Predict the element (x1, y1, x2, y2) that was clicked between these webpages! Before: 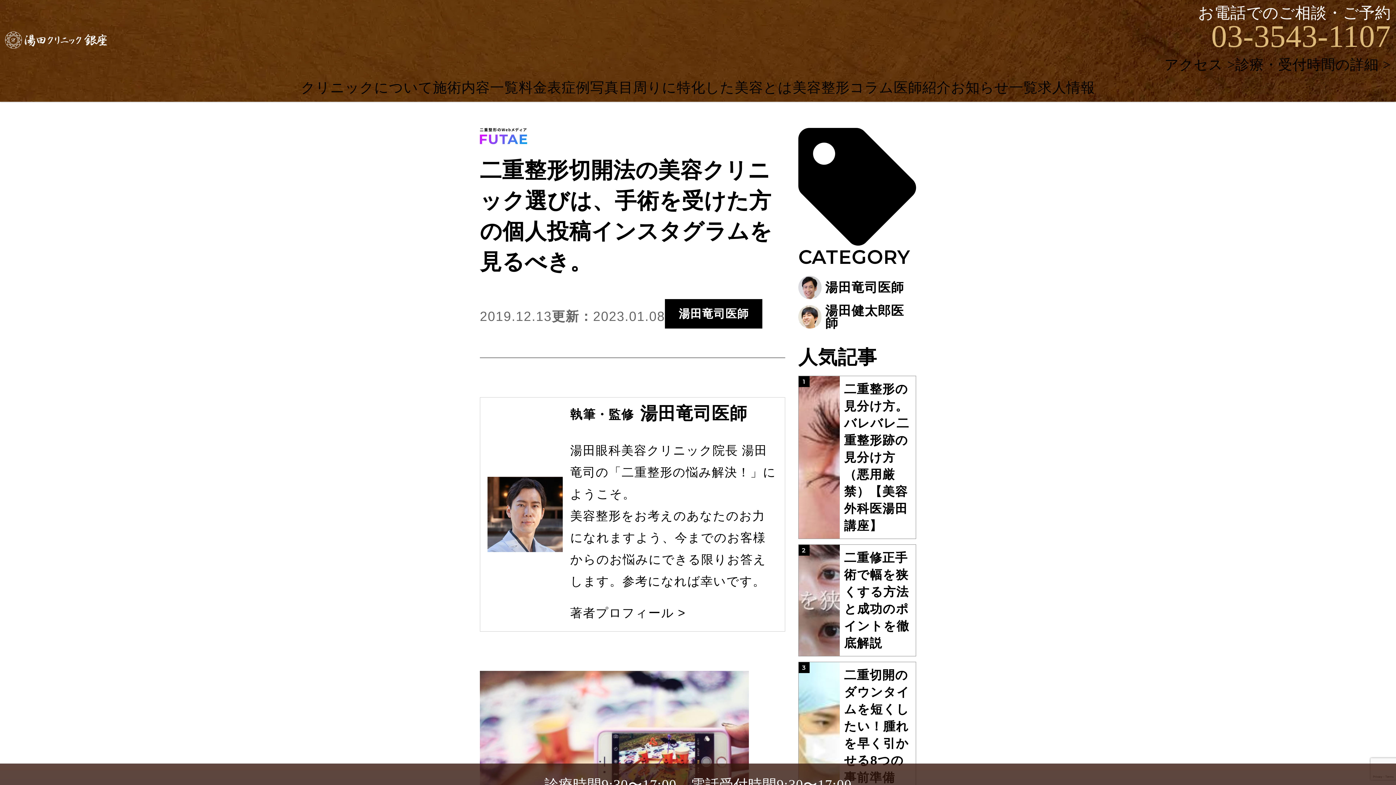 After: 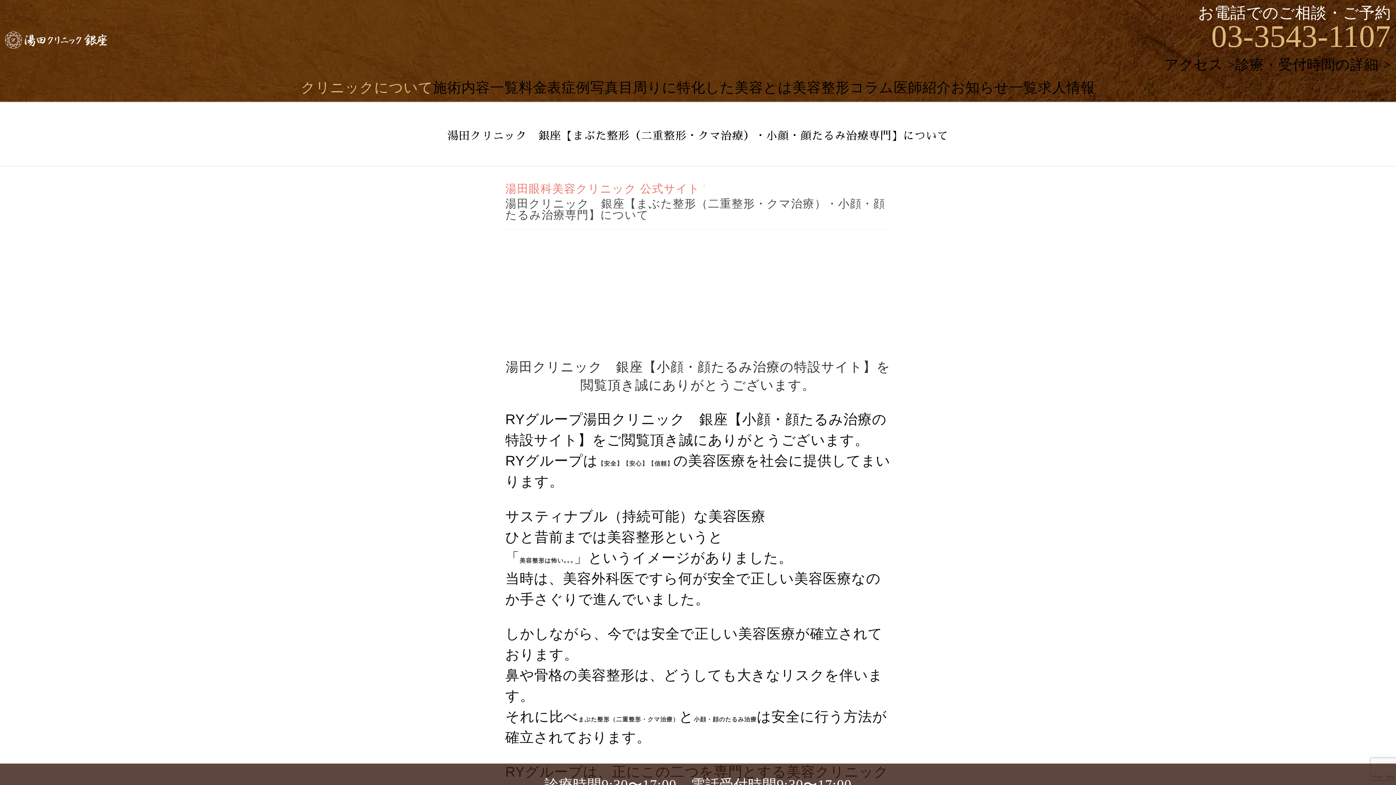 Action: label: アクセス > bbox: (1164, 54, 1235, 75)